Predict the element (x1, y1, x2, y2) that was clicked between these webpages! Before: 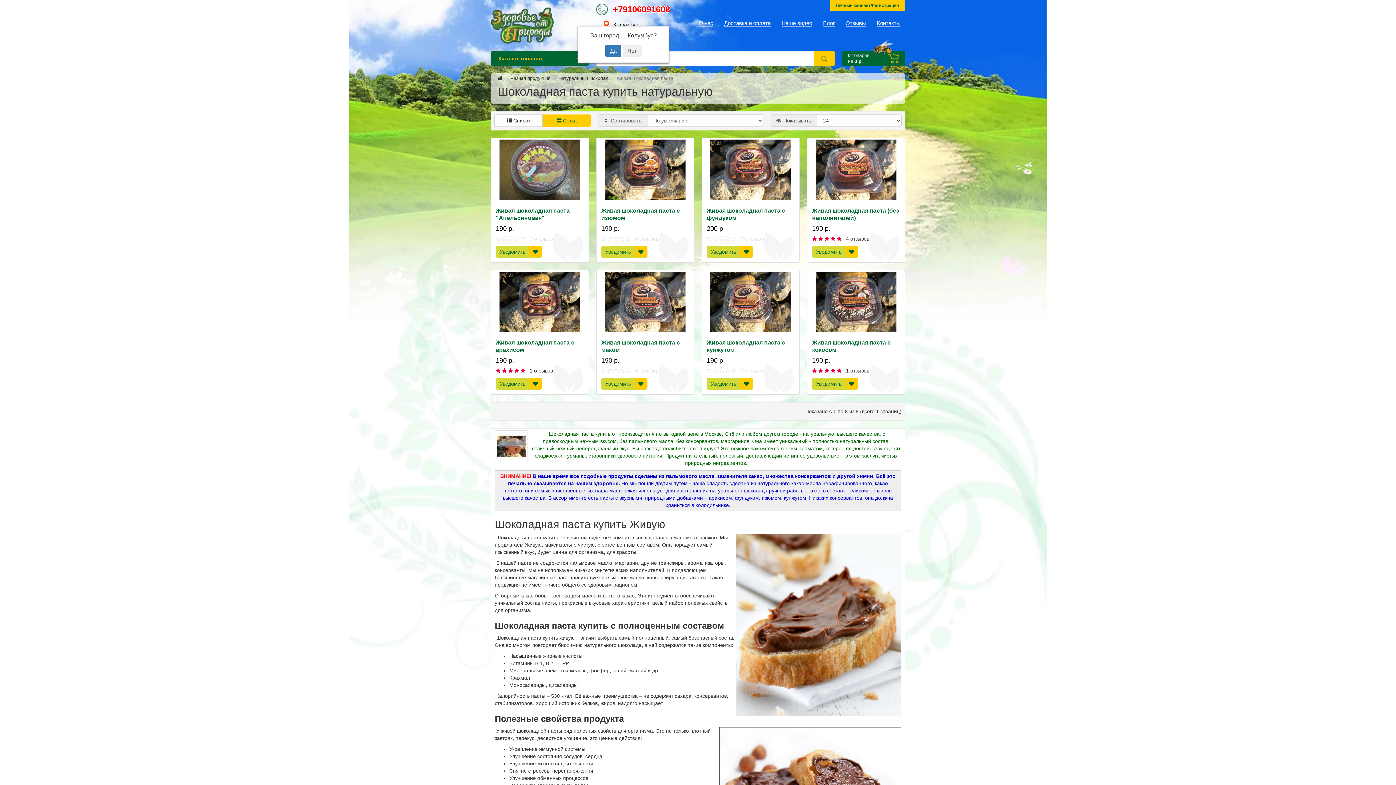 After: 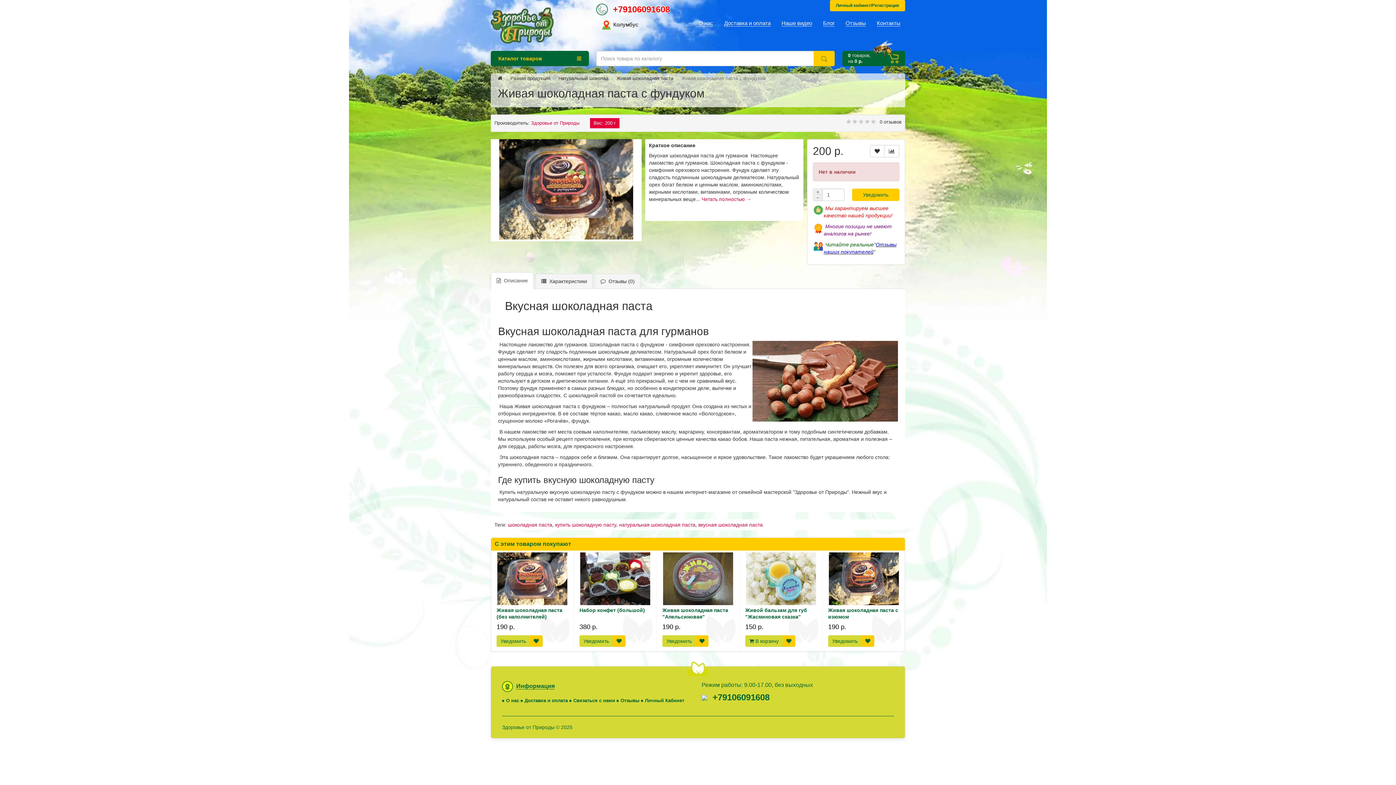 Action: bbox: (705, 139, 796, 203)